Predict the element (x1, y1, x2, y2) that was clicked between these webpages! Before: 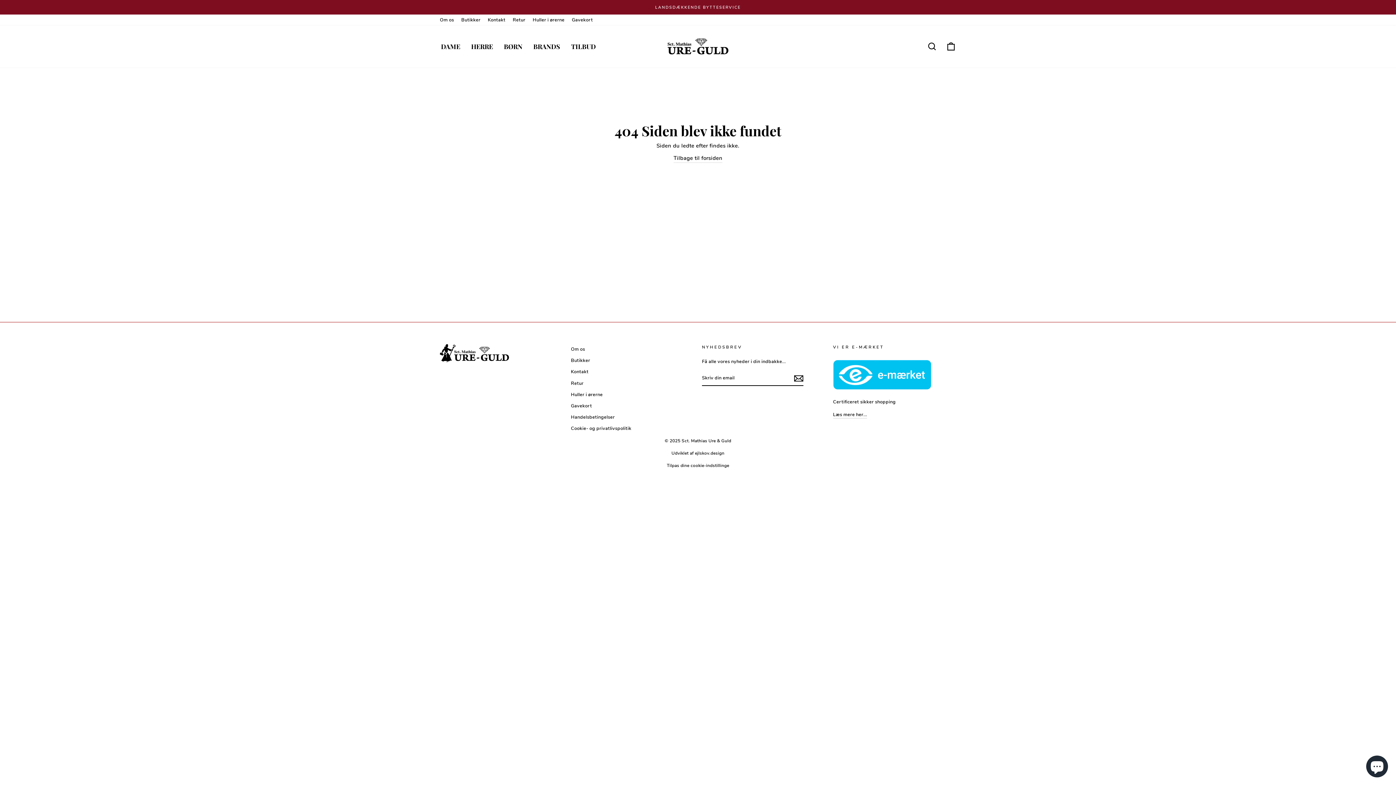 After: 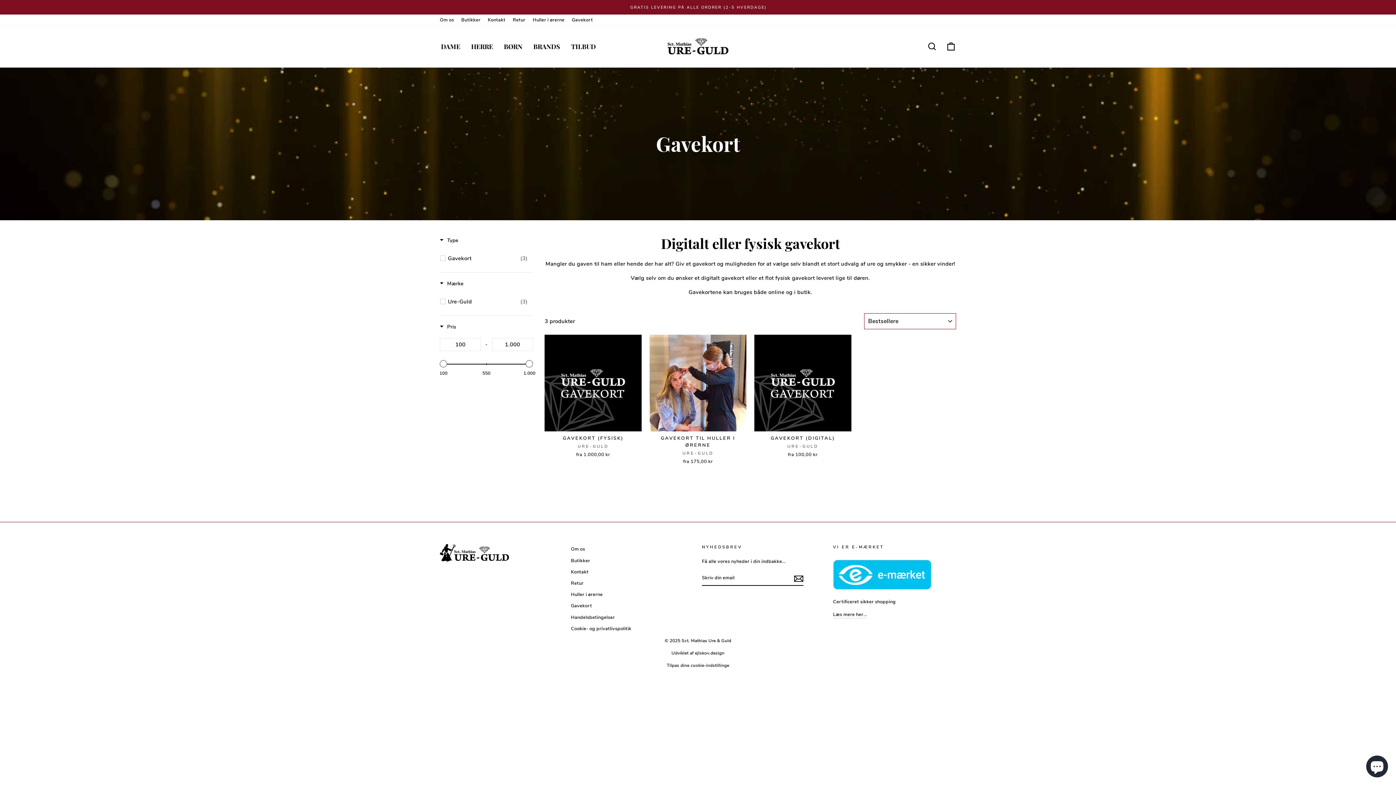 Action: bbox: (568, 14, 596, 25) label: Gavekort